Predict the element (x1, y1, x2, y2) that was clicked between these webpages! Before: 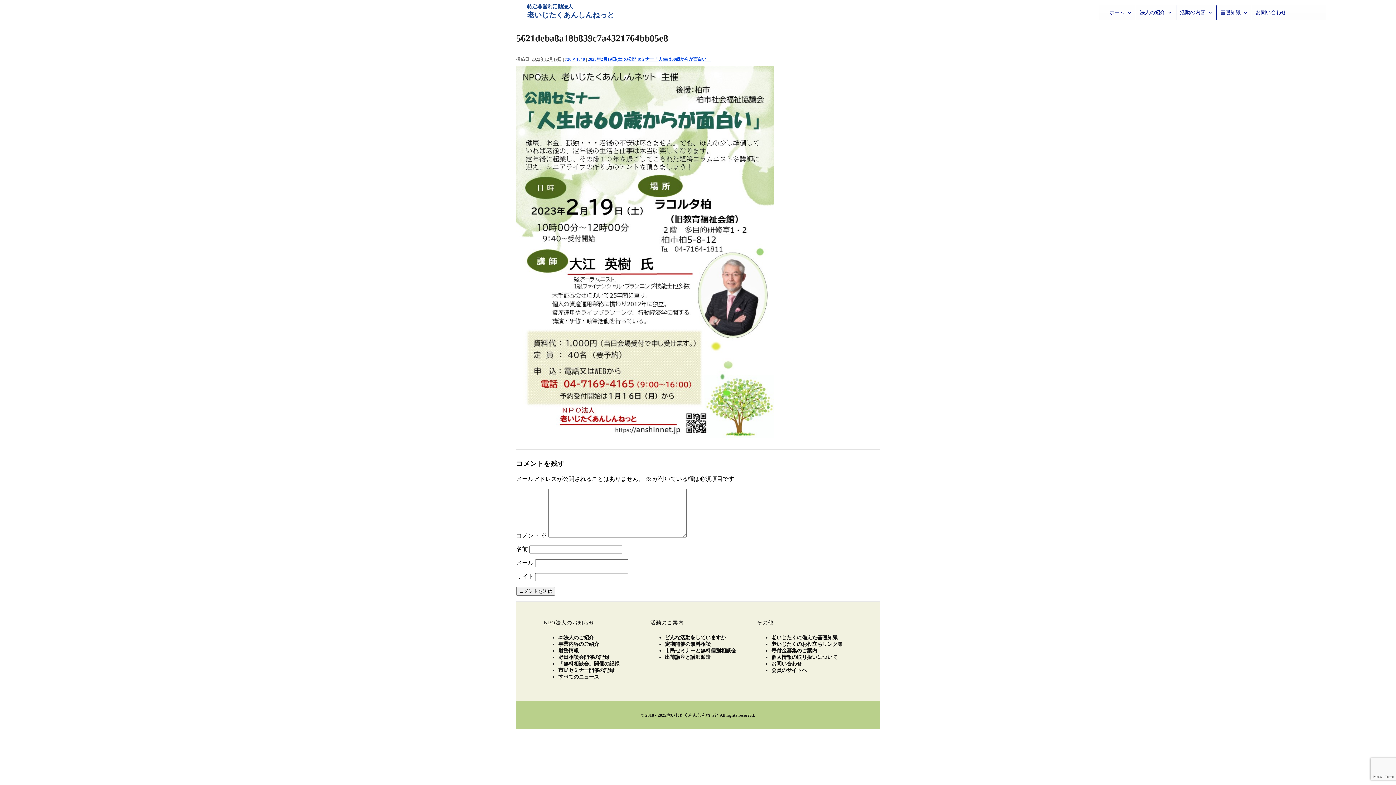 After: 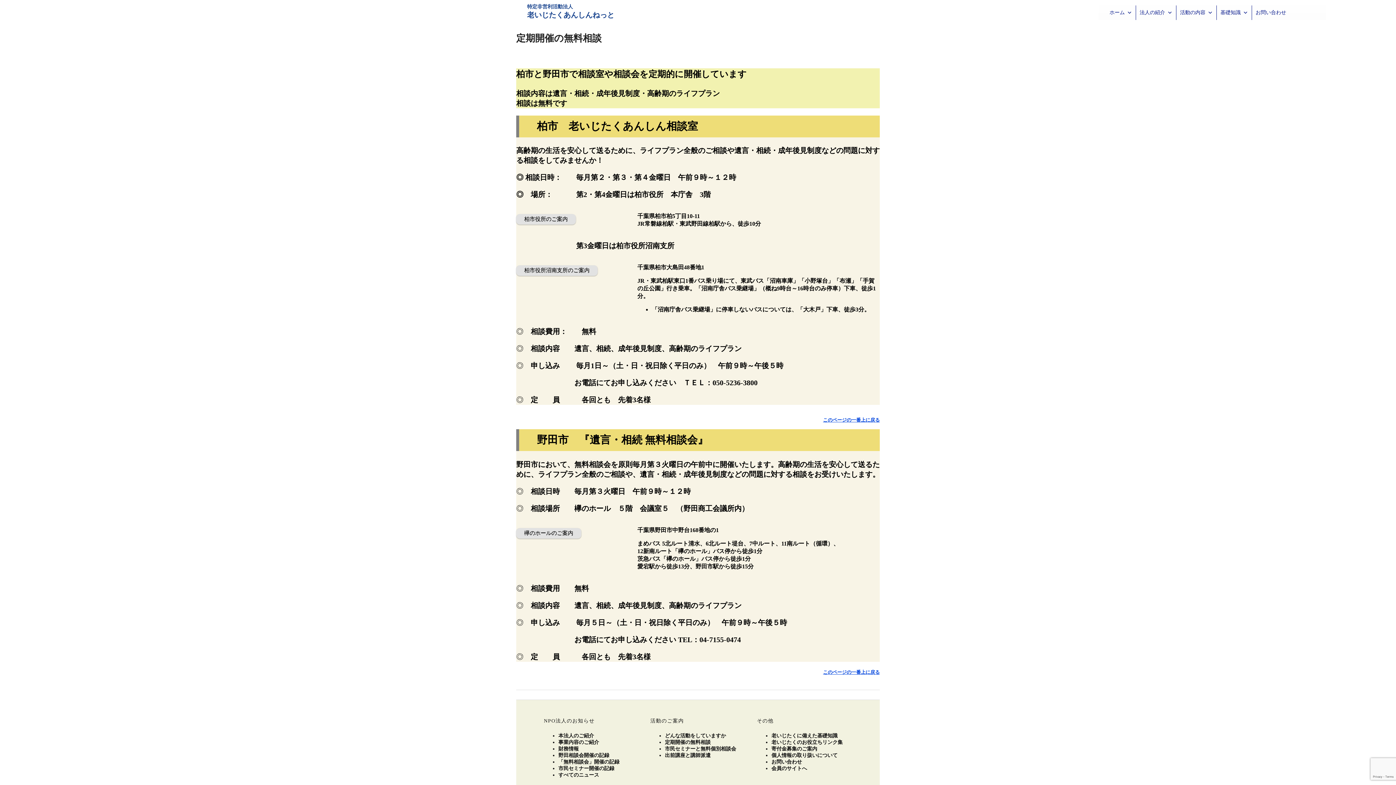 Action: bbox: (665, 641, 710, 647) label: 定期開催の無料相談